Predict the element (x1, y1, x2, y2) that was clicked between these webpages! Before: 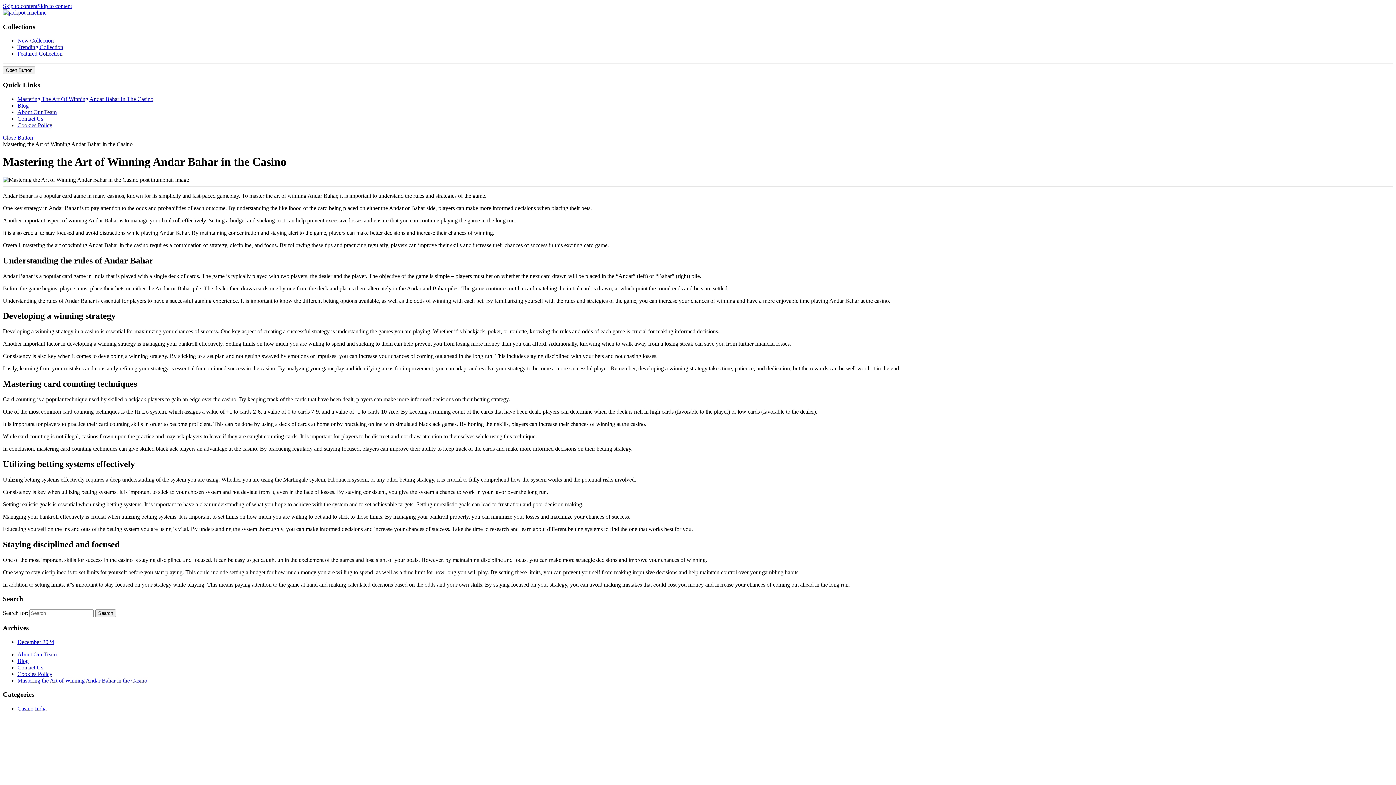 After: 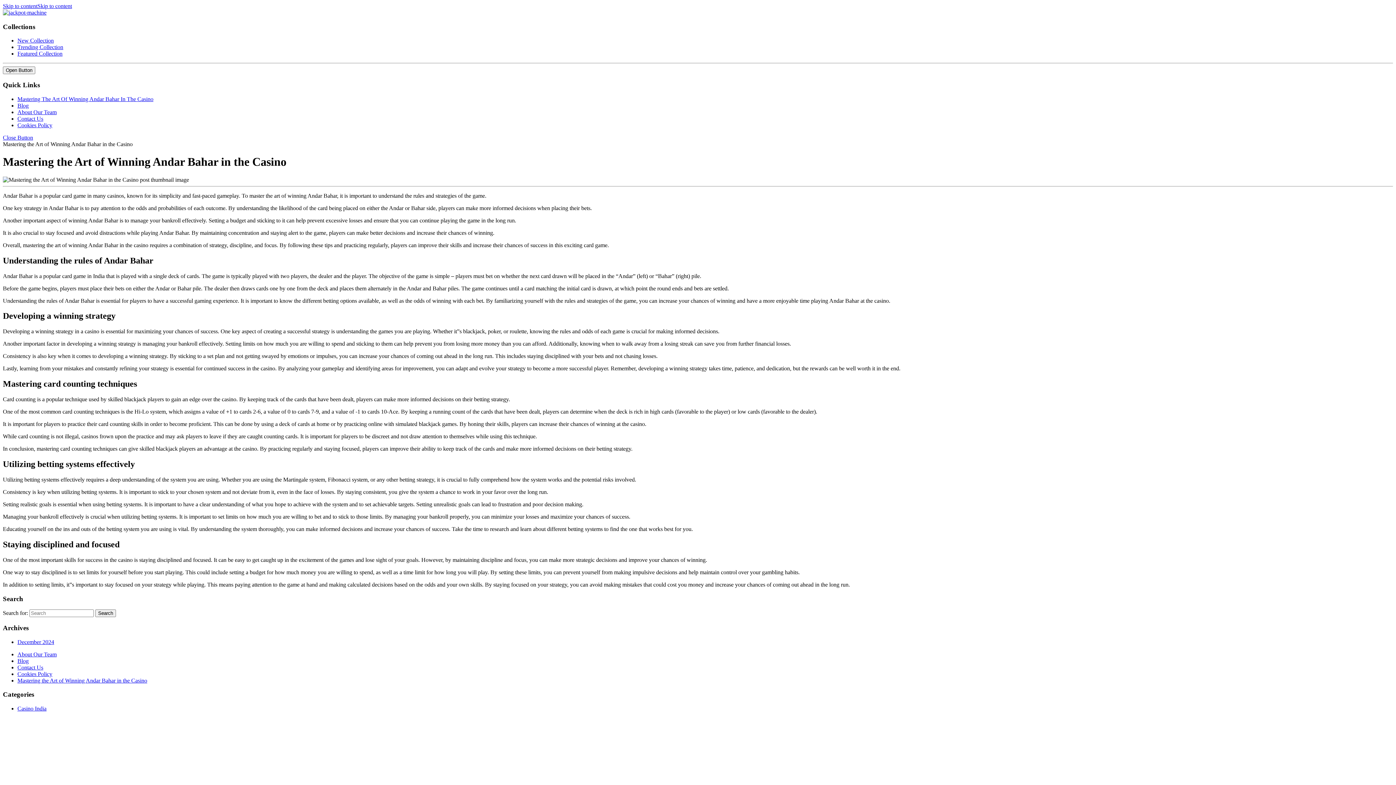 Action: label: Featured Collection bbox: (17, 50, 62, 56)